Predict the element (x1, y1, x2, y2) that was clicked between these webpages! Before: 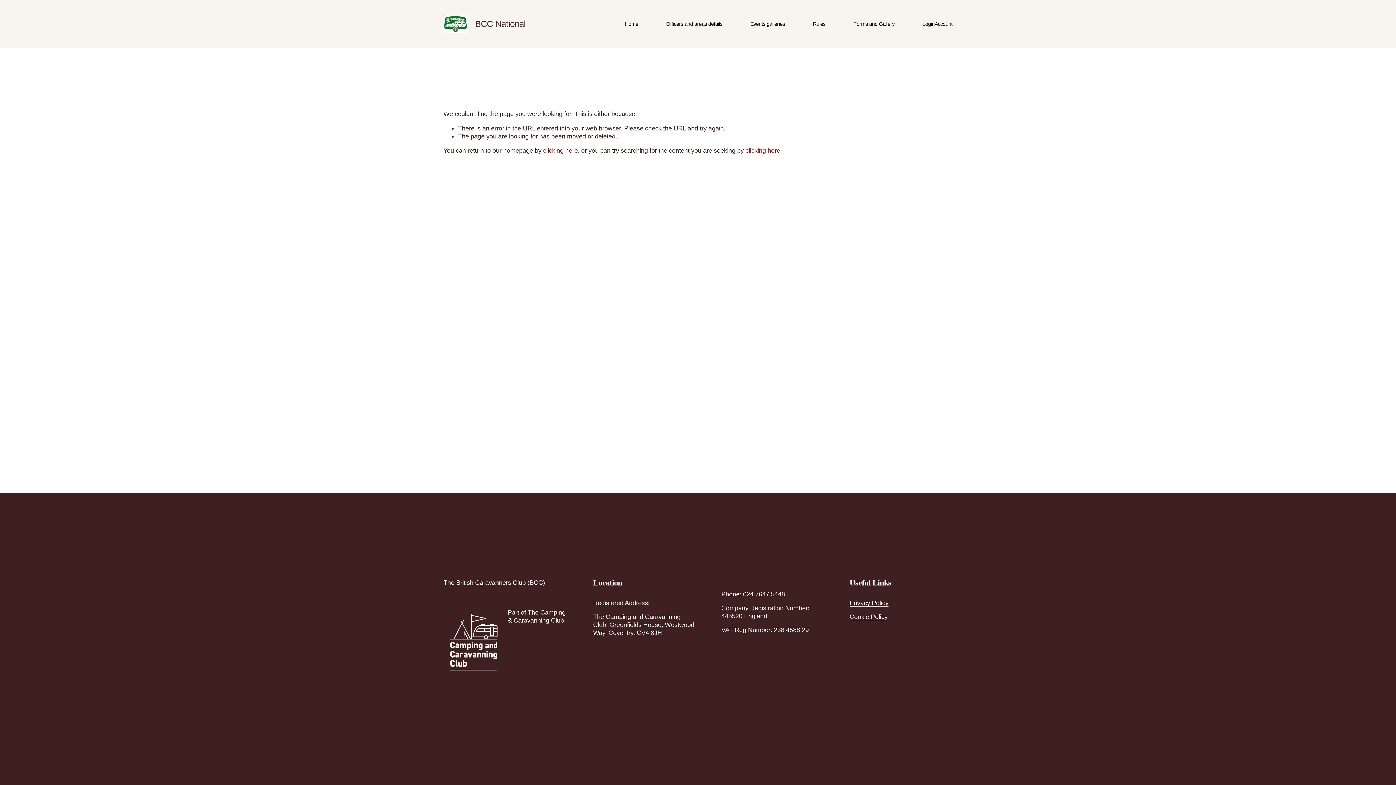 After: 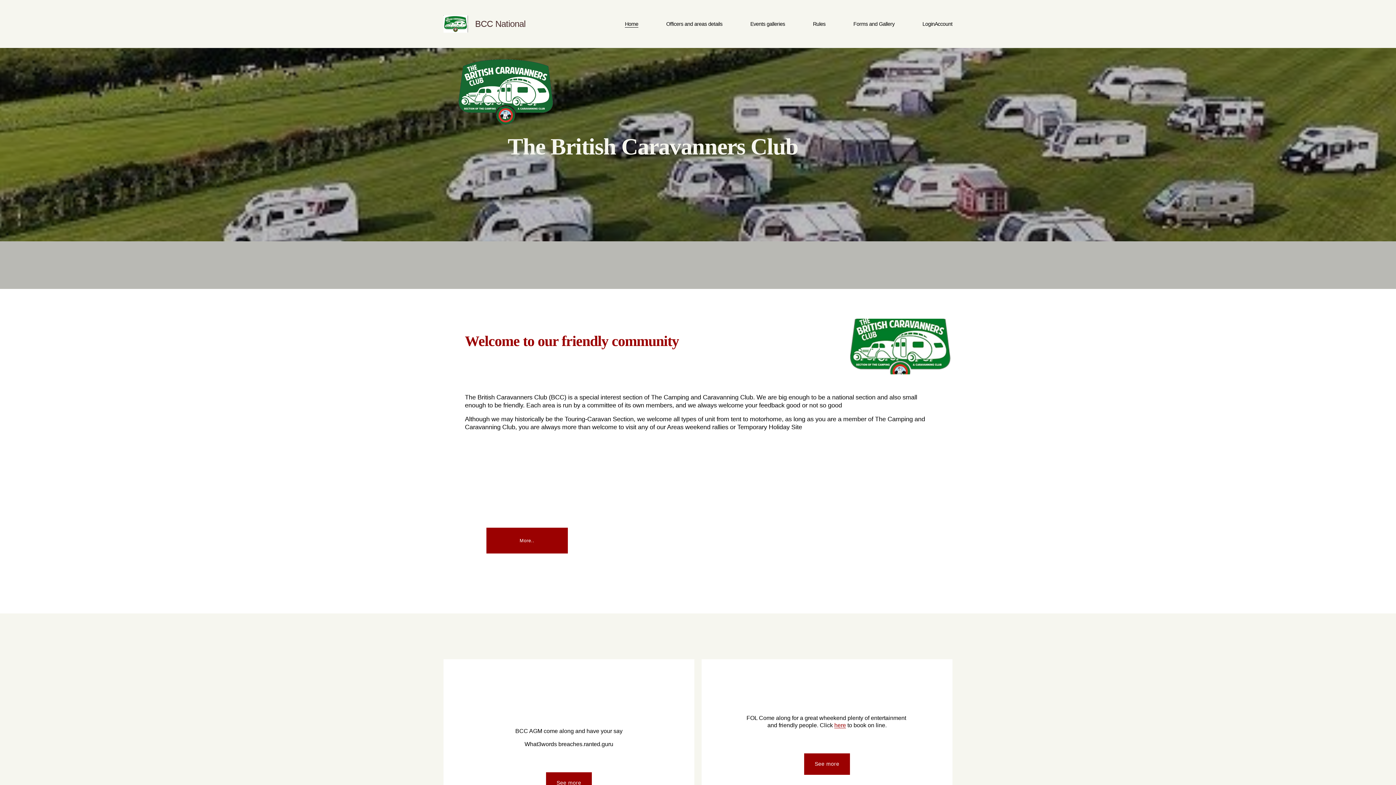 Action: label: clicking here bbox: (543, 147, 577, 154)